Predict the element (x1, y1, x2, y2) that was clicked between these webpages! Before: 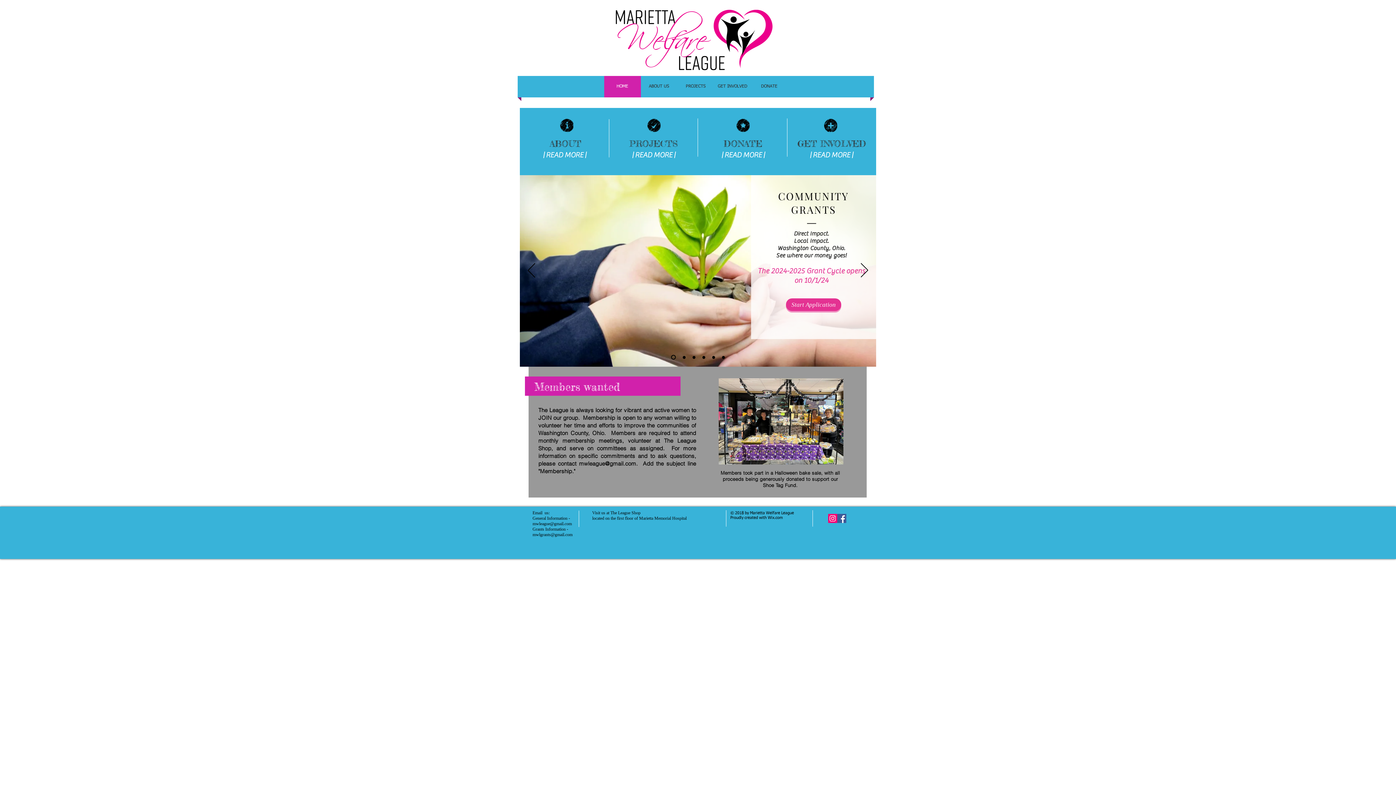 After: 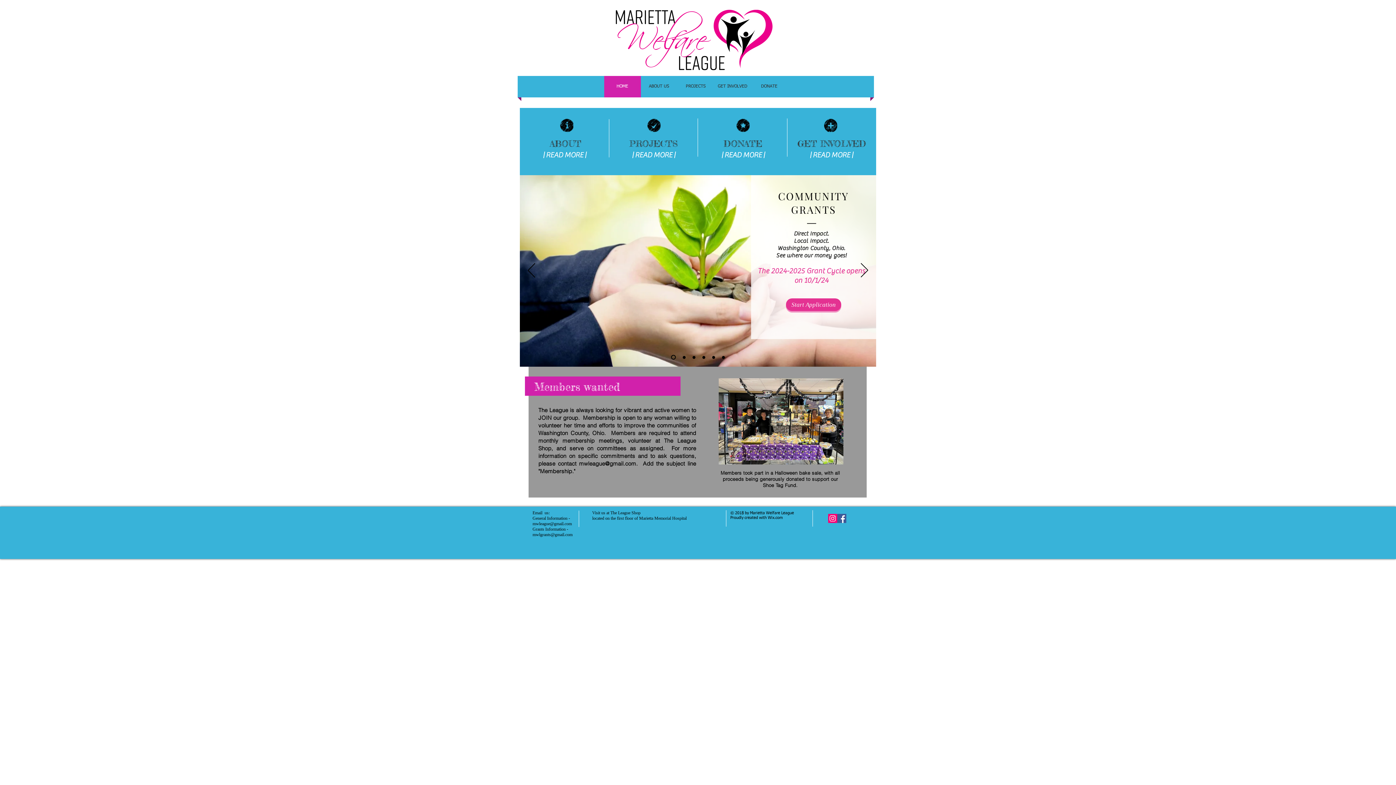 Action: bbox: (532, 521, 572, 526) label: mwleague@gmail.com